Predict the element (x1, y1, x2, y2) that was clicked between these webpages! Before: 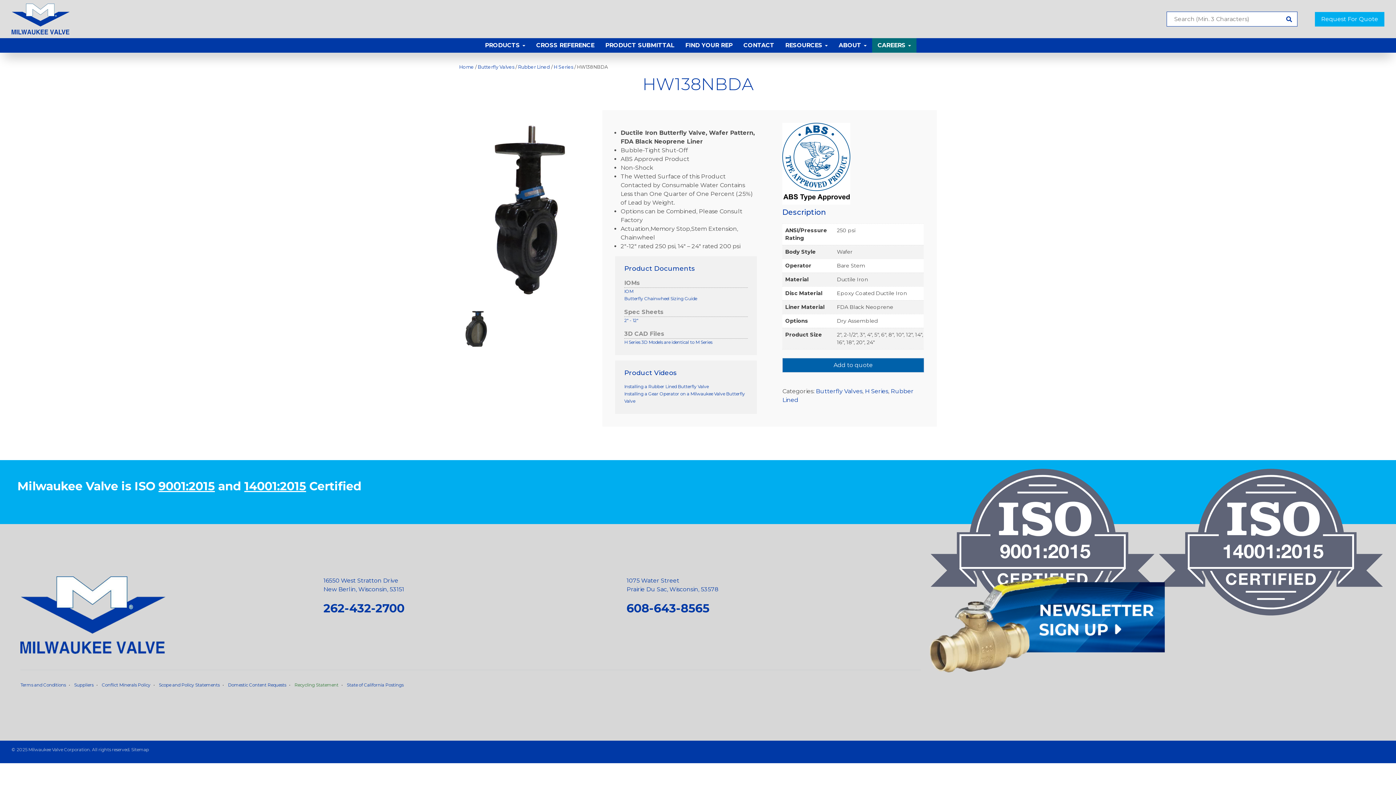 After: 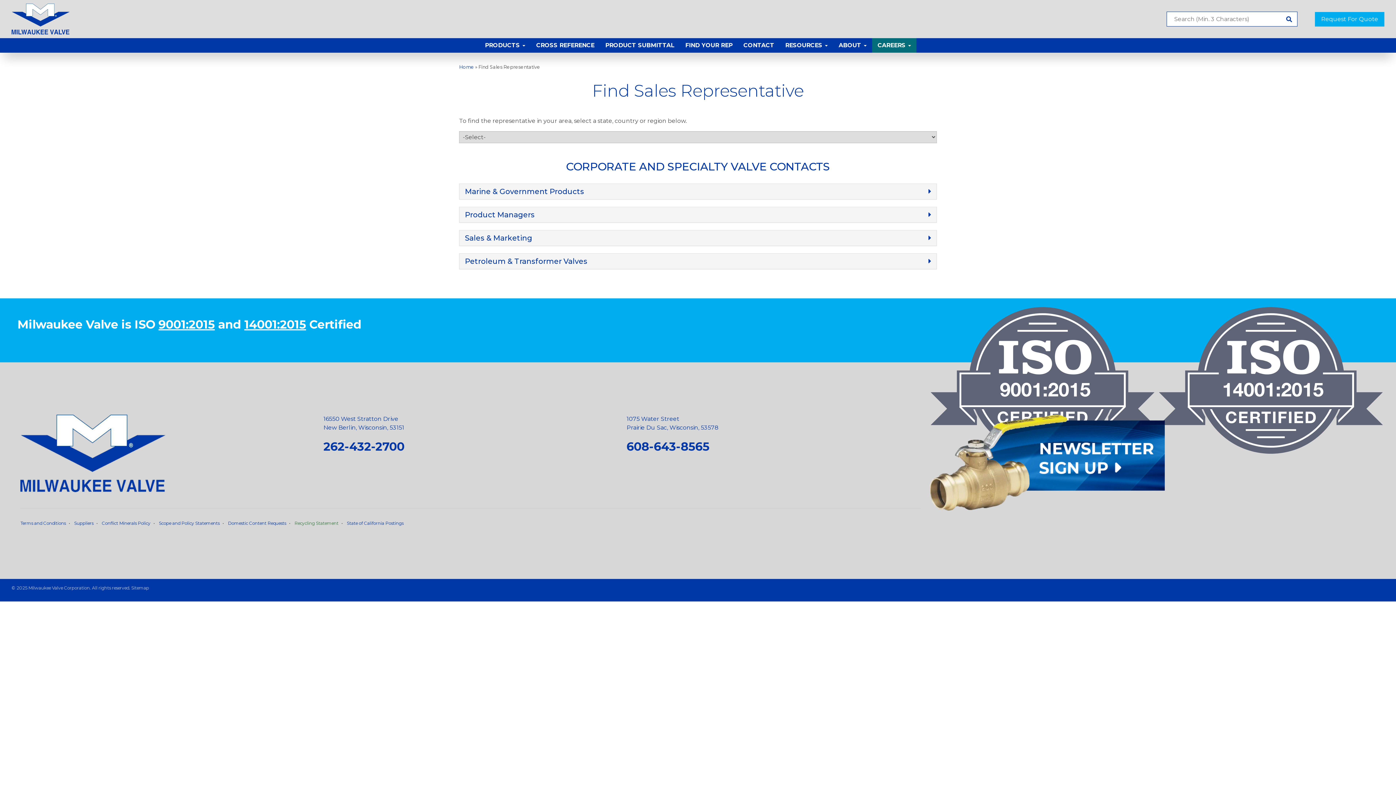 Action: label: FIND YOUR REP bbox: (680, 38, 738, 52)